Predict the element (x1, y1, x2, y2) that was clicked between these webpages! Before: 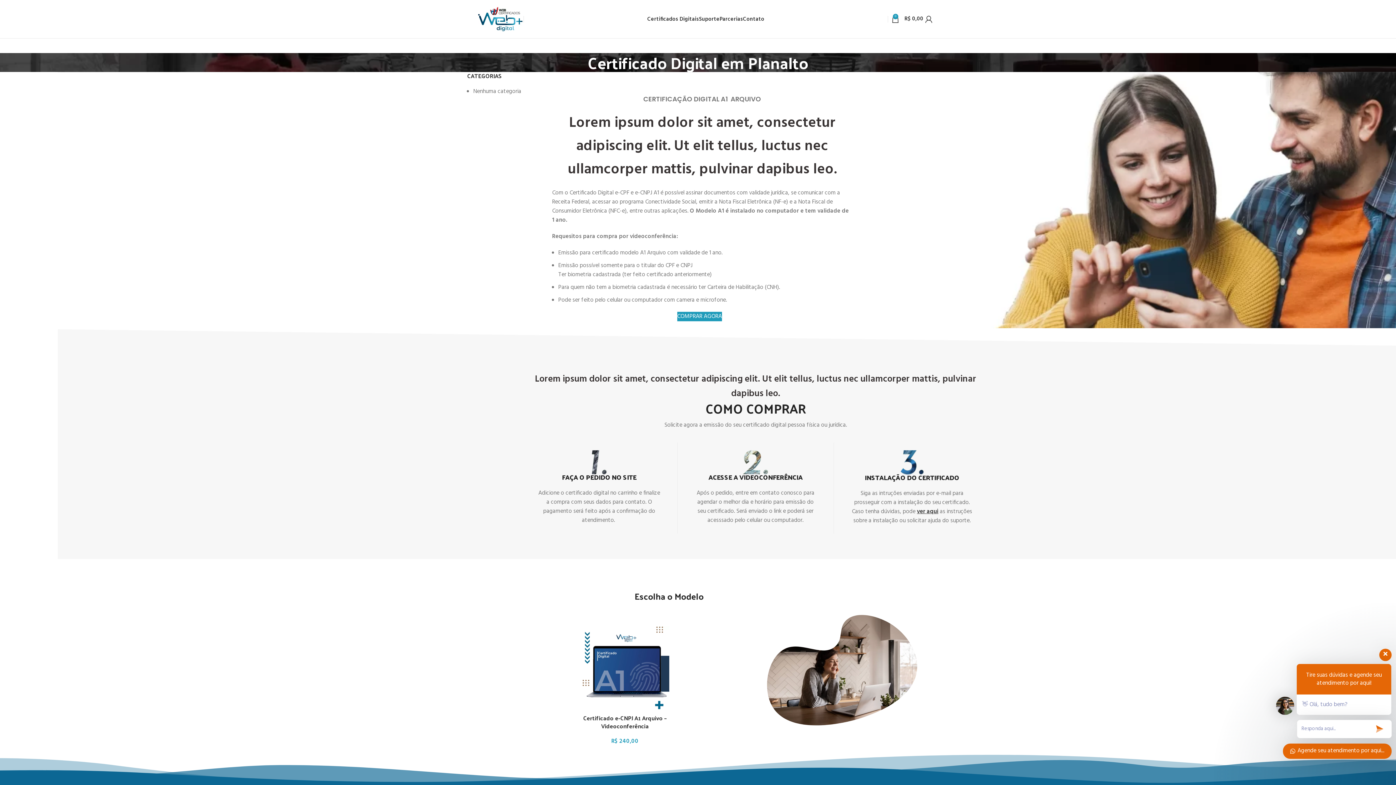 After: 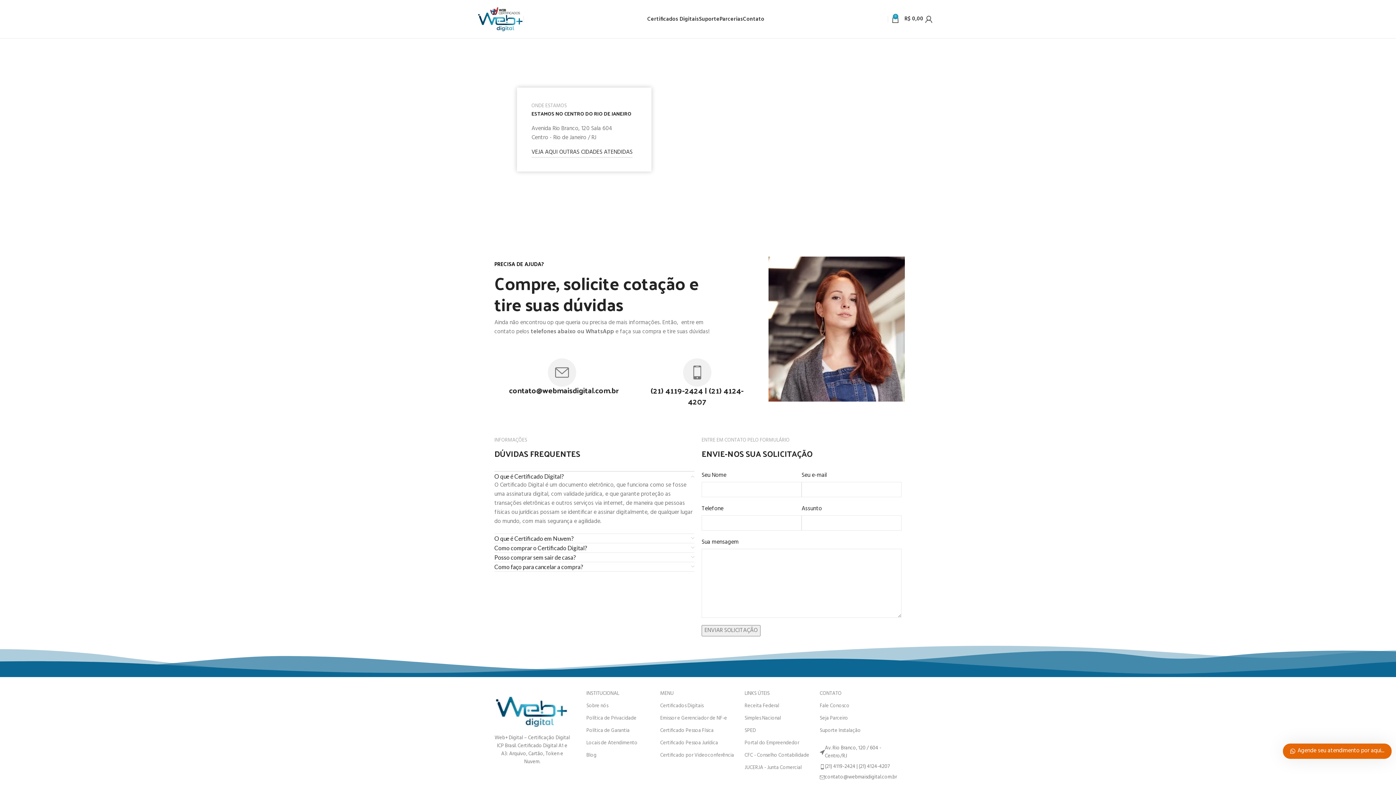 Action: bbox: (743, 11, 764, 26) label: Contato